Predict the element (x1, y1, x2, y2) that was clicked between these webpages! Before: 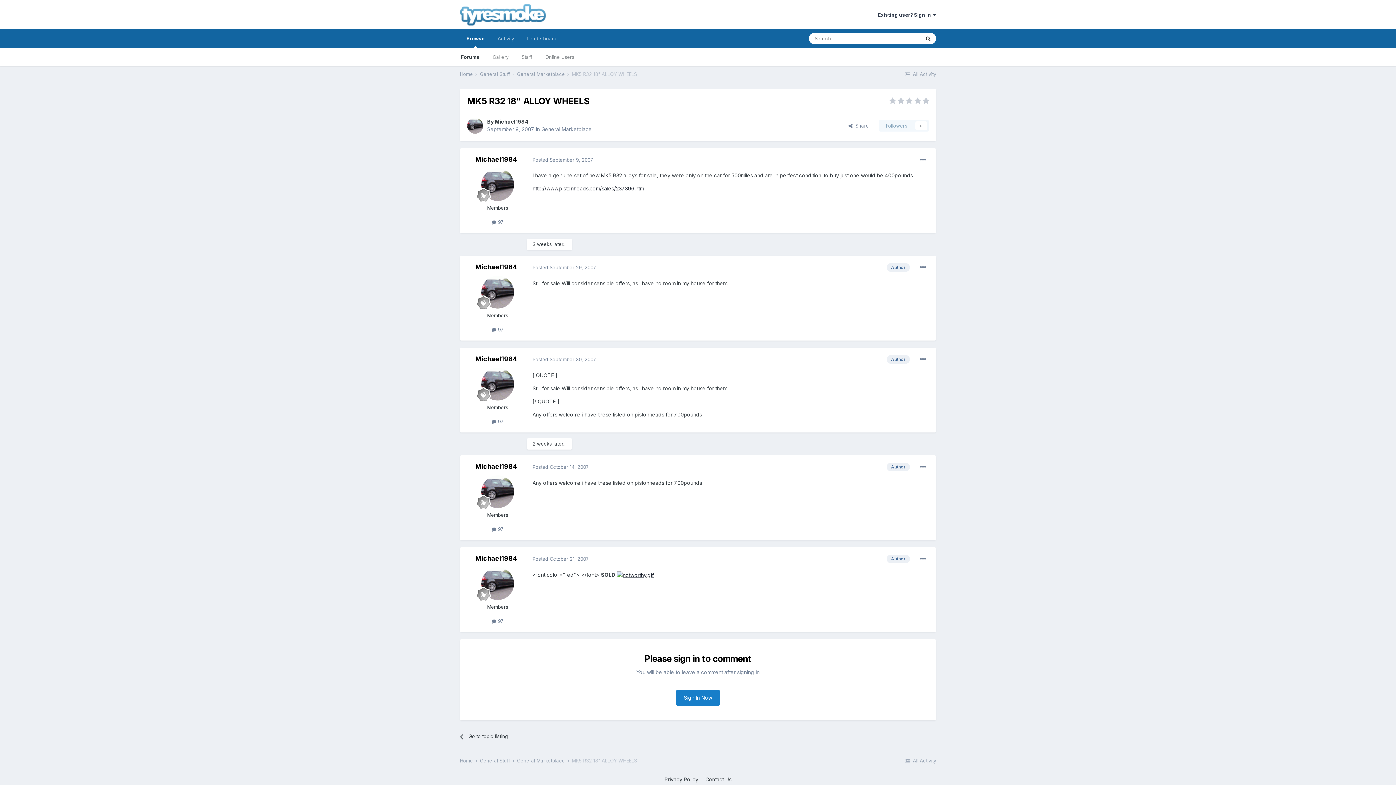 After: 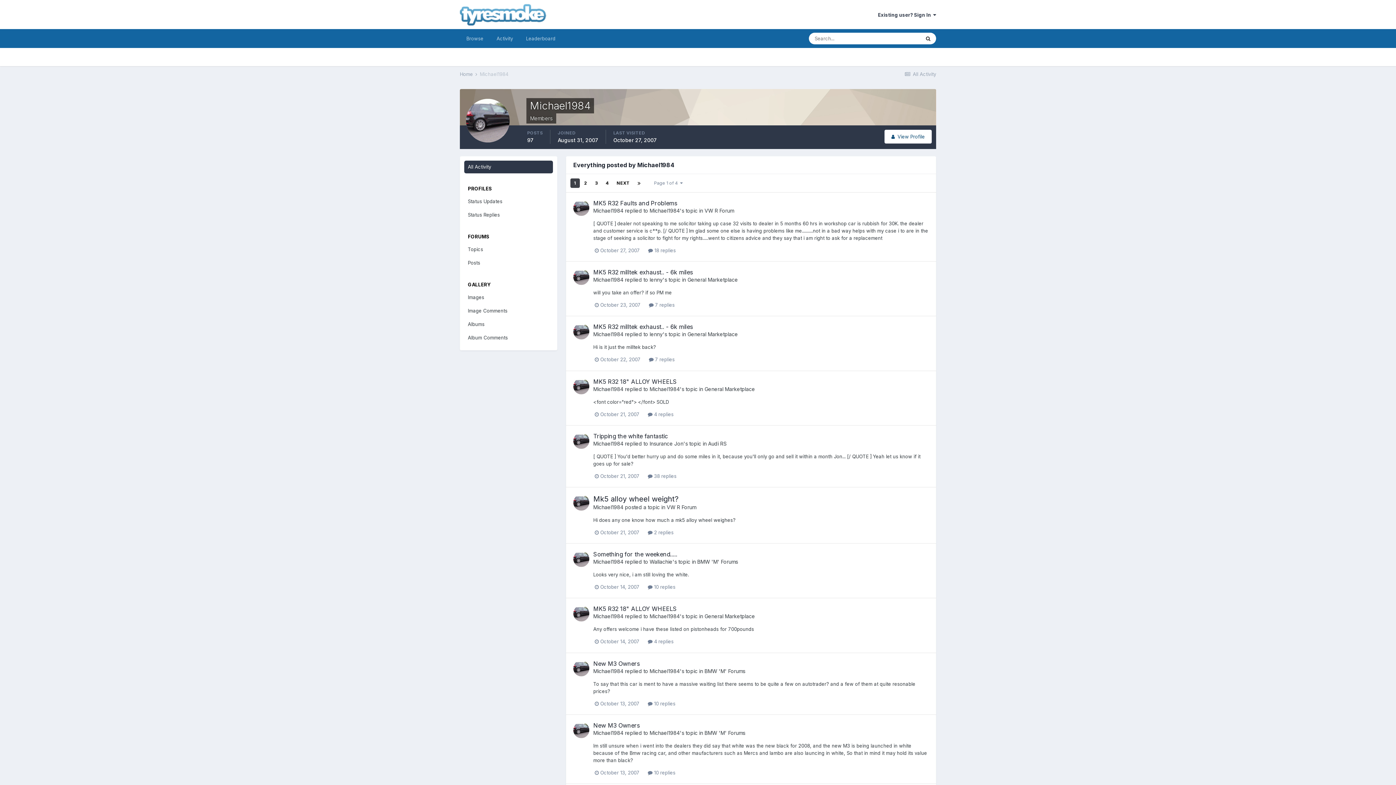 Action: label:  97 bbox: (491, 419, 503, 424)